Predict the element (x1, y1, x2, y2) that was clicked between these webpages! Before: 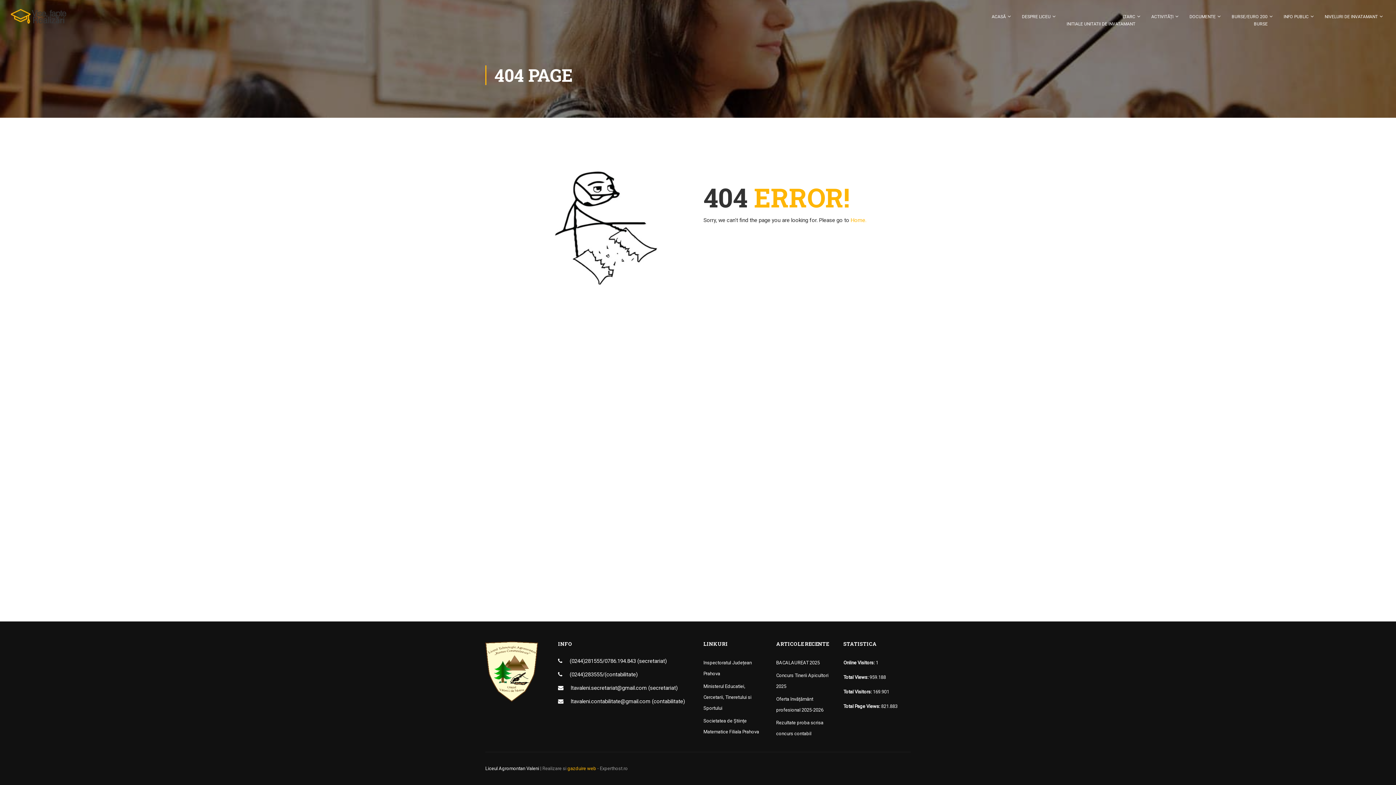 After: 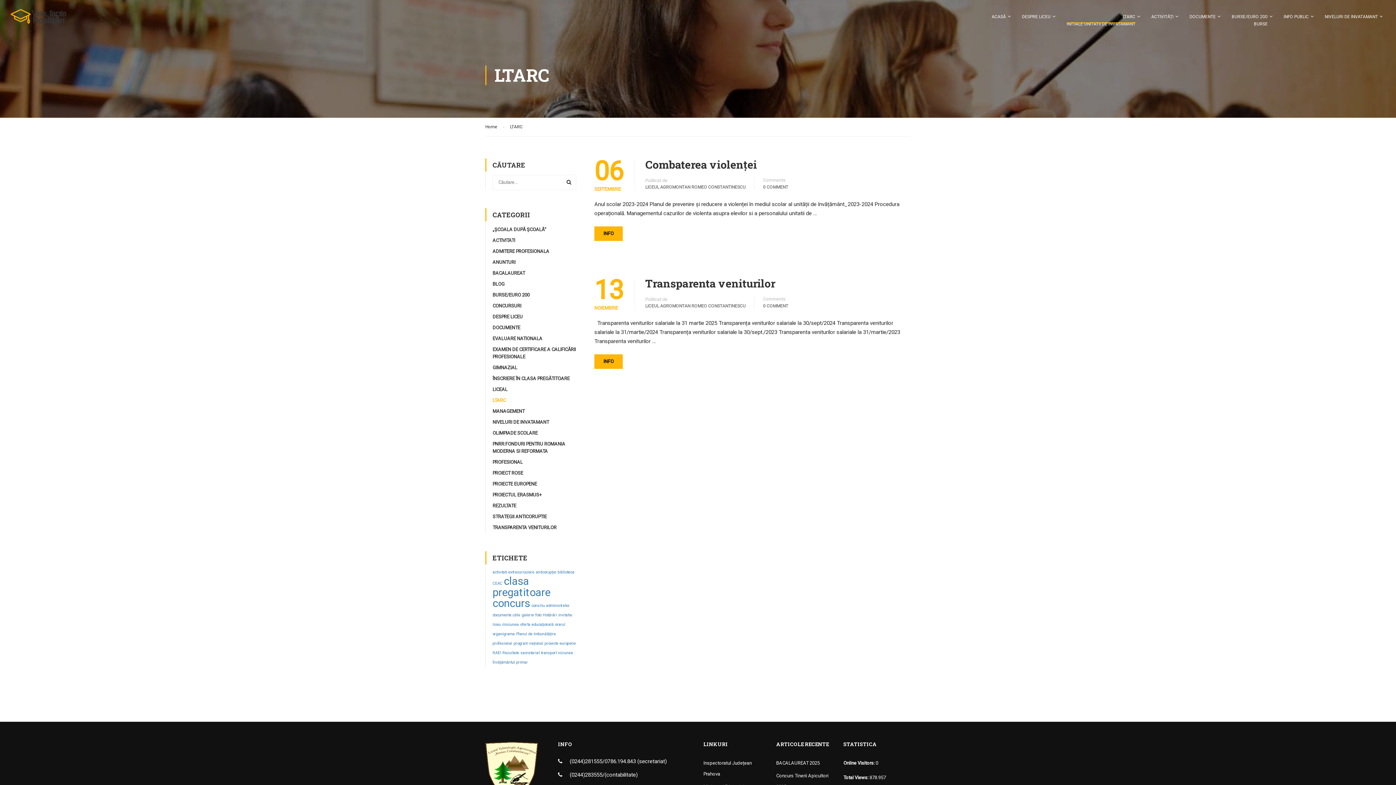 Action: label: LTARC
INITIALE UNITATII DE INVATAMANT bbox: (1059, 9, 1142, 38)